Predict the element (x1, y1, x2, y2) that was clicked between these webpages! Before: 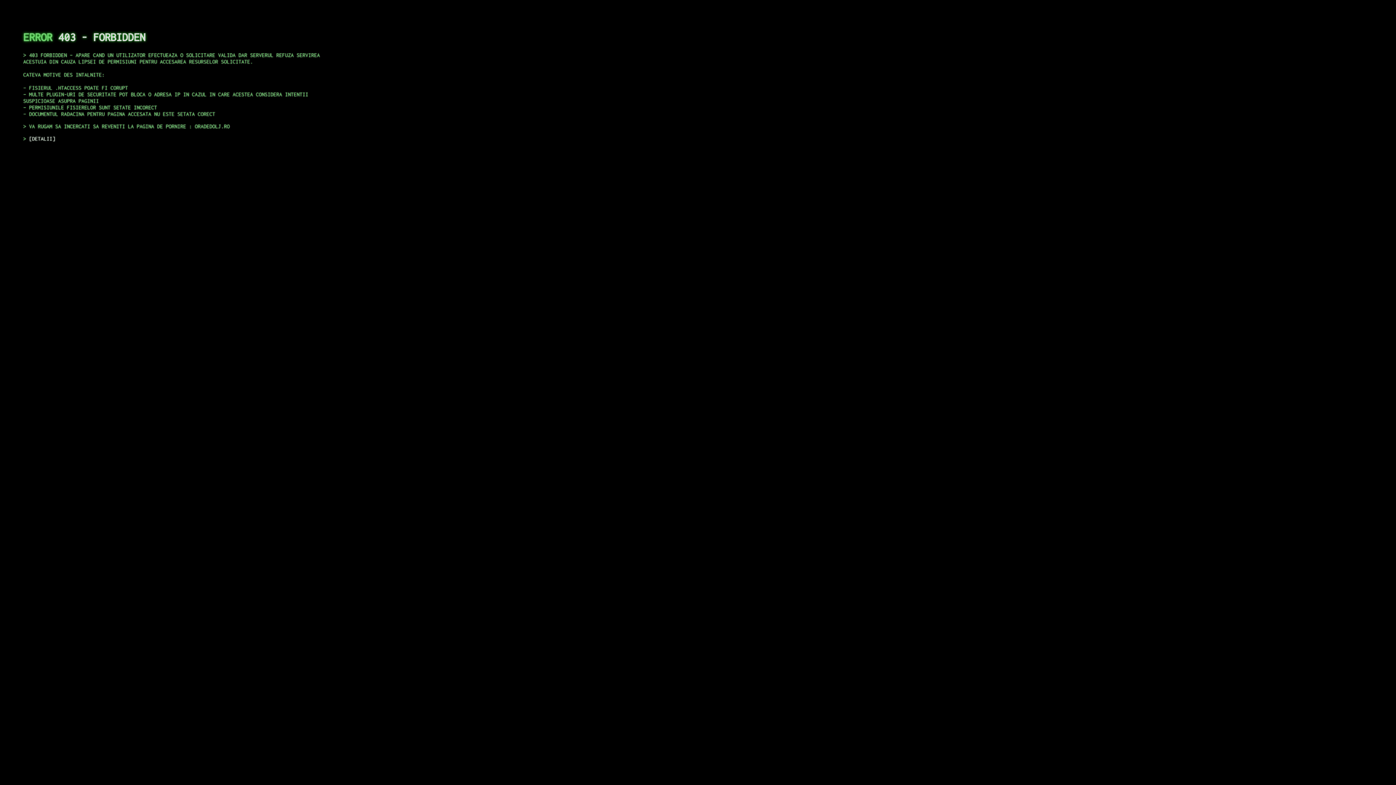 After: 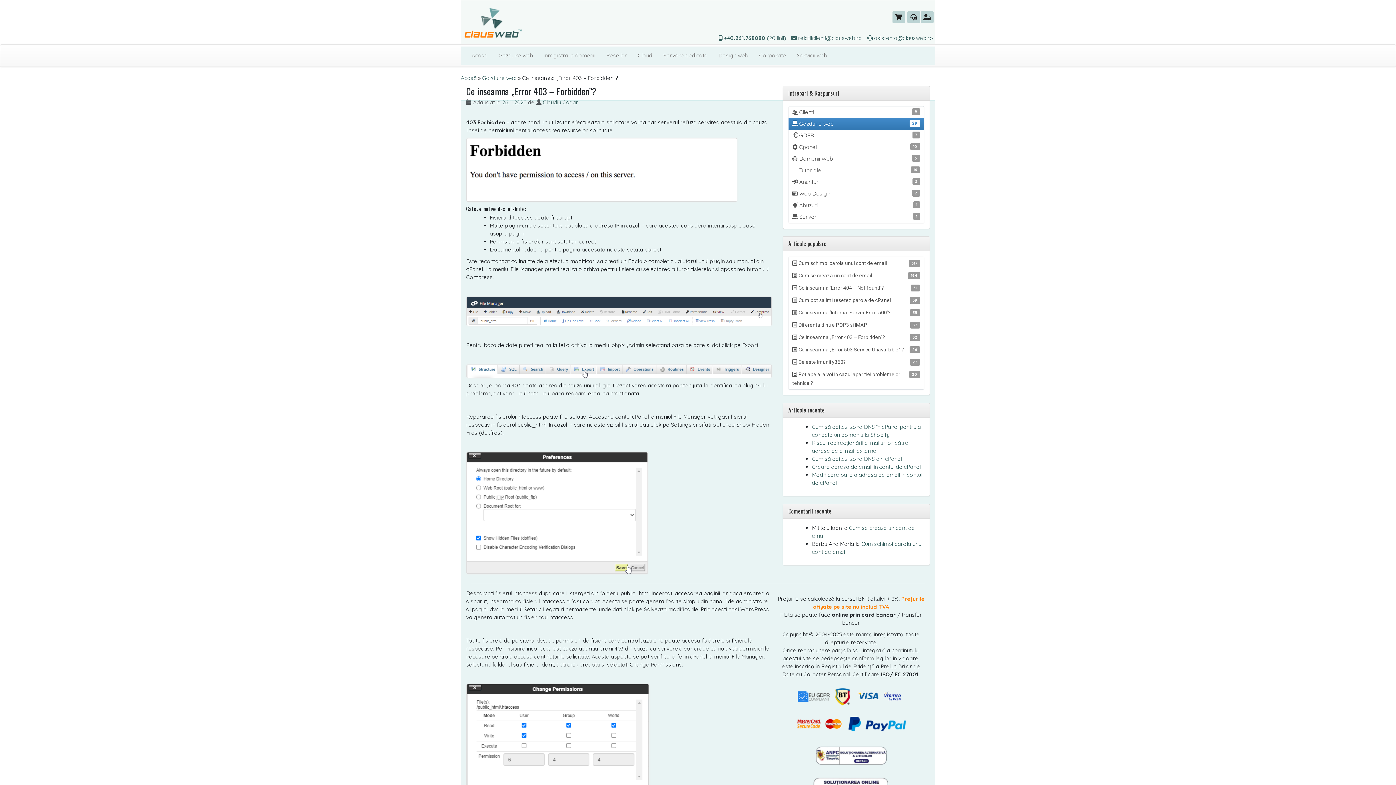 Action: bbox: (29, 135, 55, 141) label: DETALII